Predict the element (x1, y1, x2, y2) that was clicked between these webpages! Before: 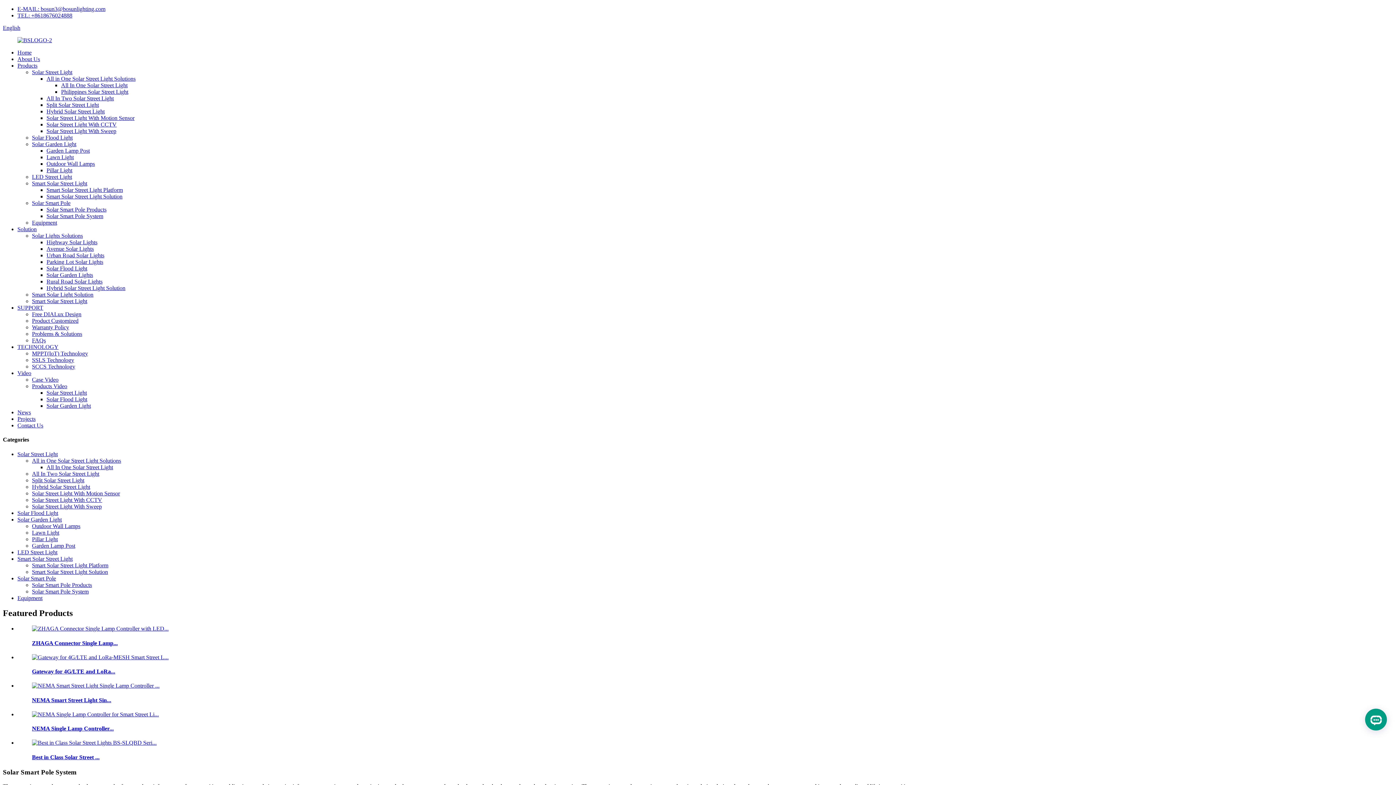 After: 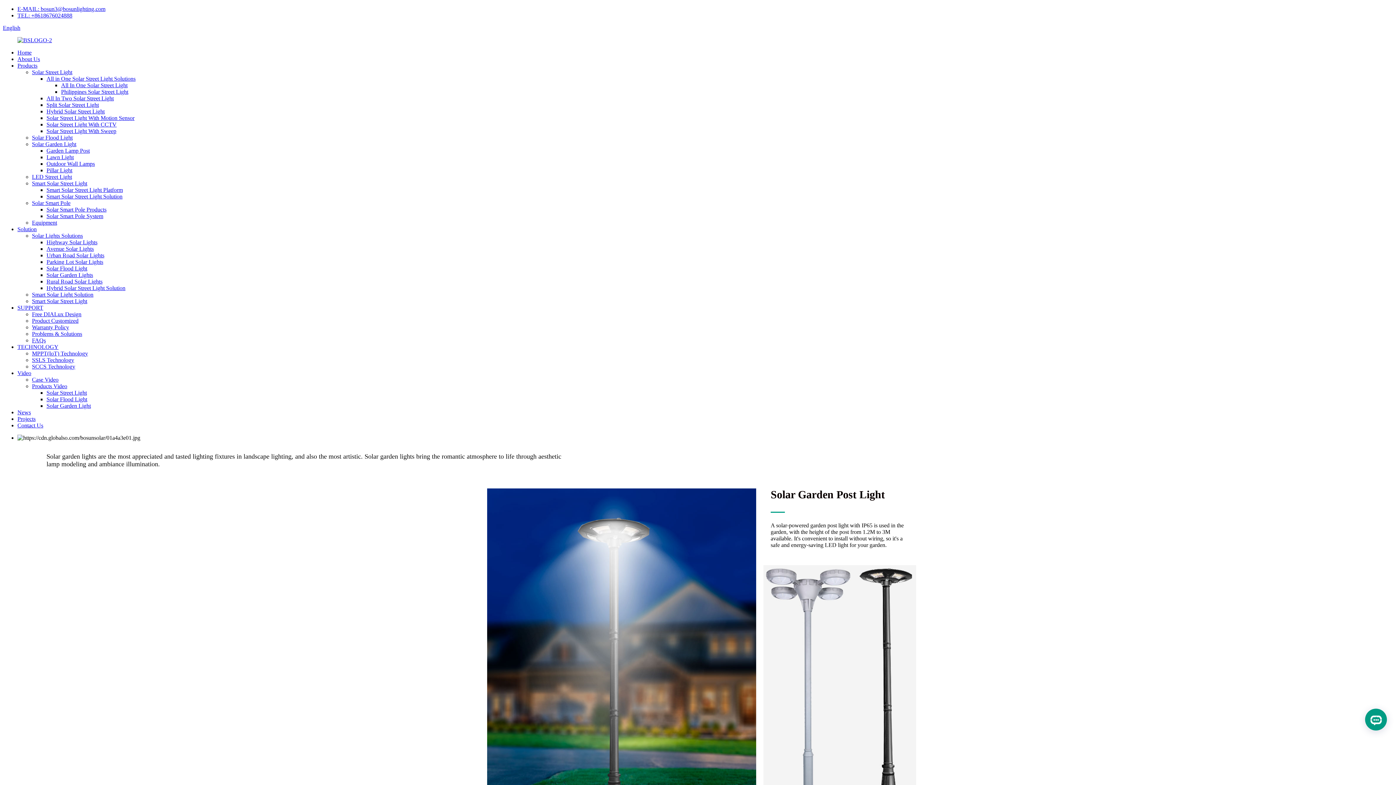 Action: bbox: (46, 272, 93, 278) label: Solar Garden Lights